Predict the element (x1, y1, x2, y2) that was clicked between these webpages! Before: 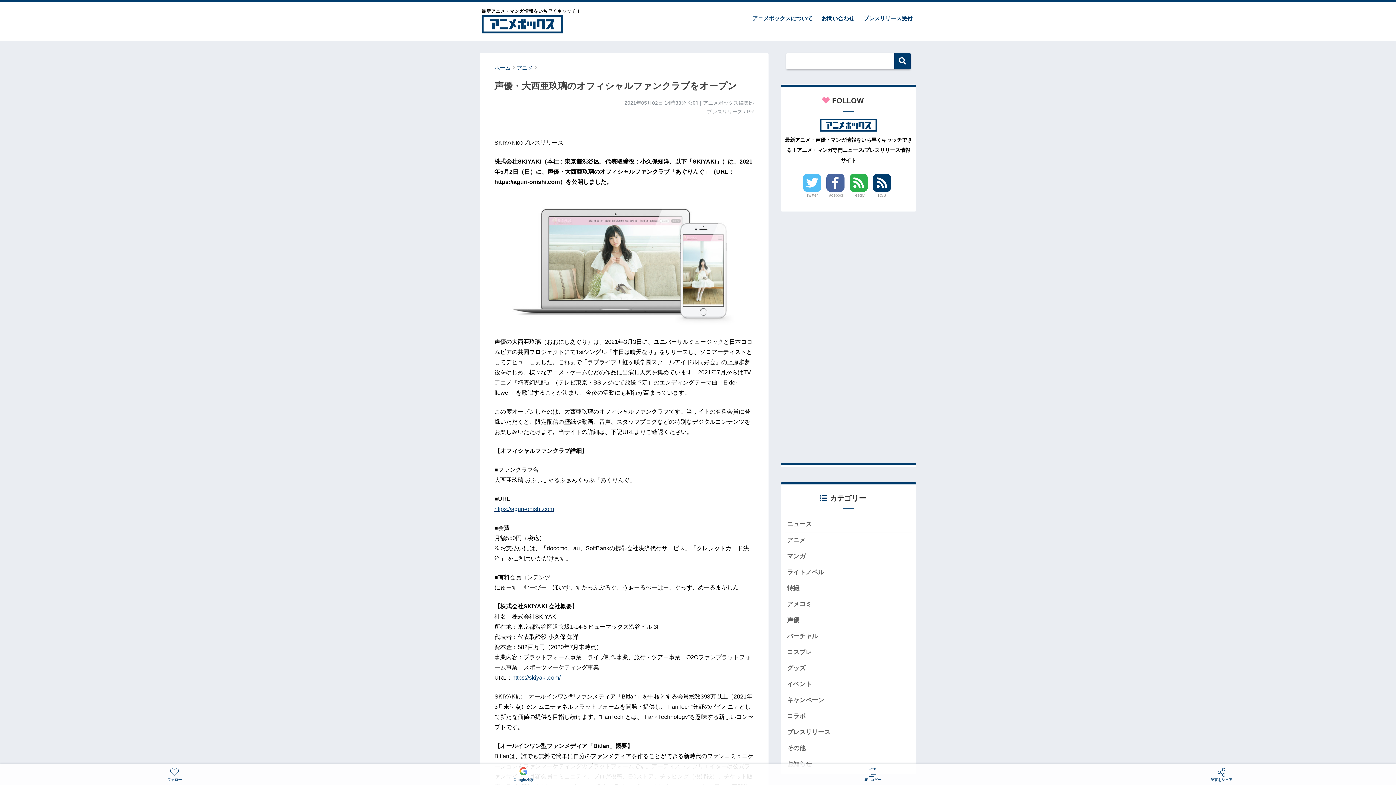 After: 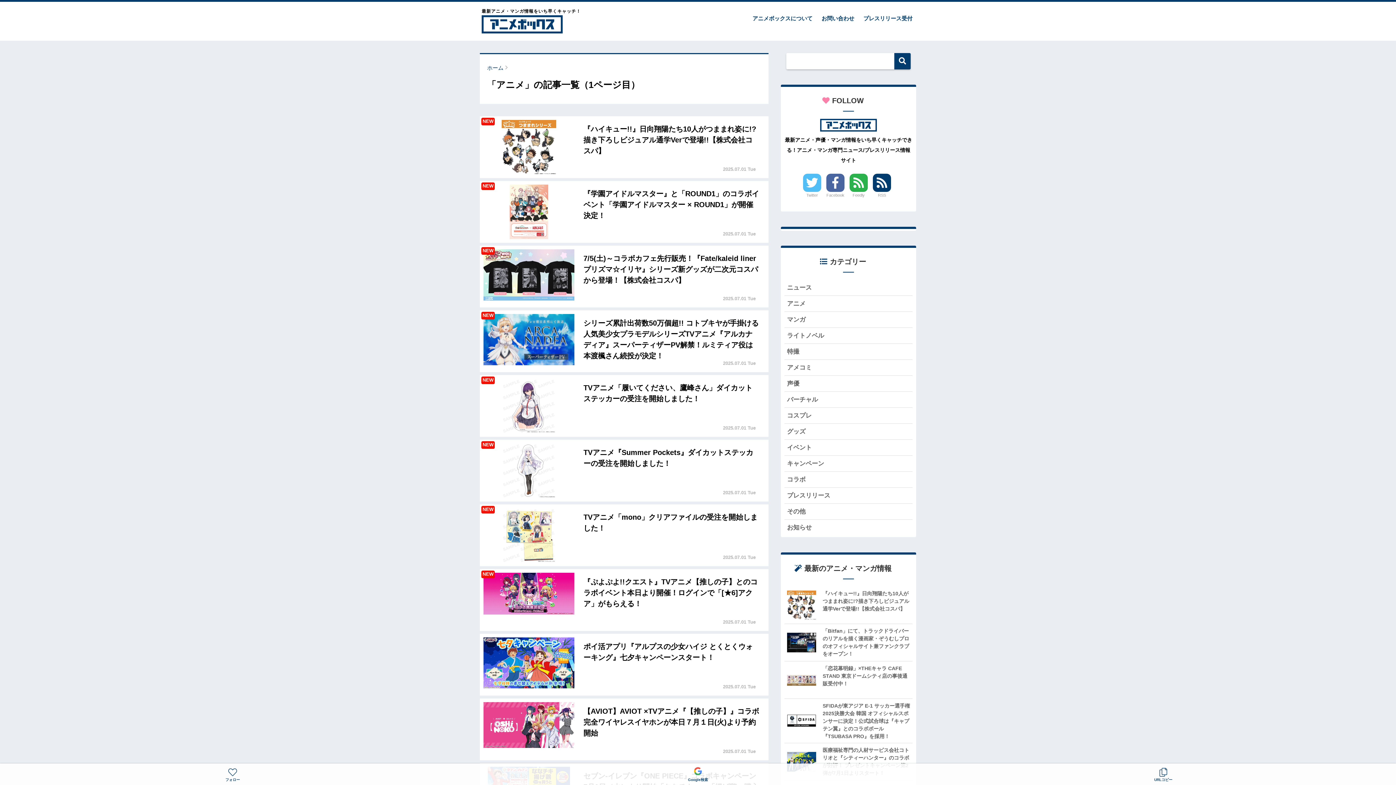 Action: label: アニメ bbox: (516, 65, 533, 70)